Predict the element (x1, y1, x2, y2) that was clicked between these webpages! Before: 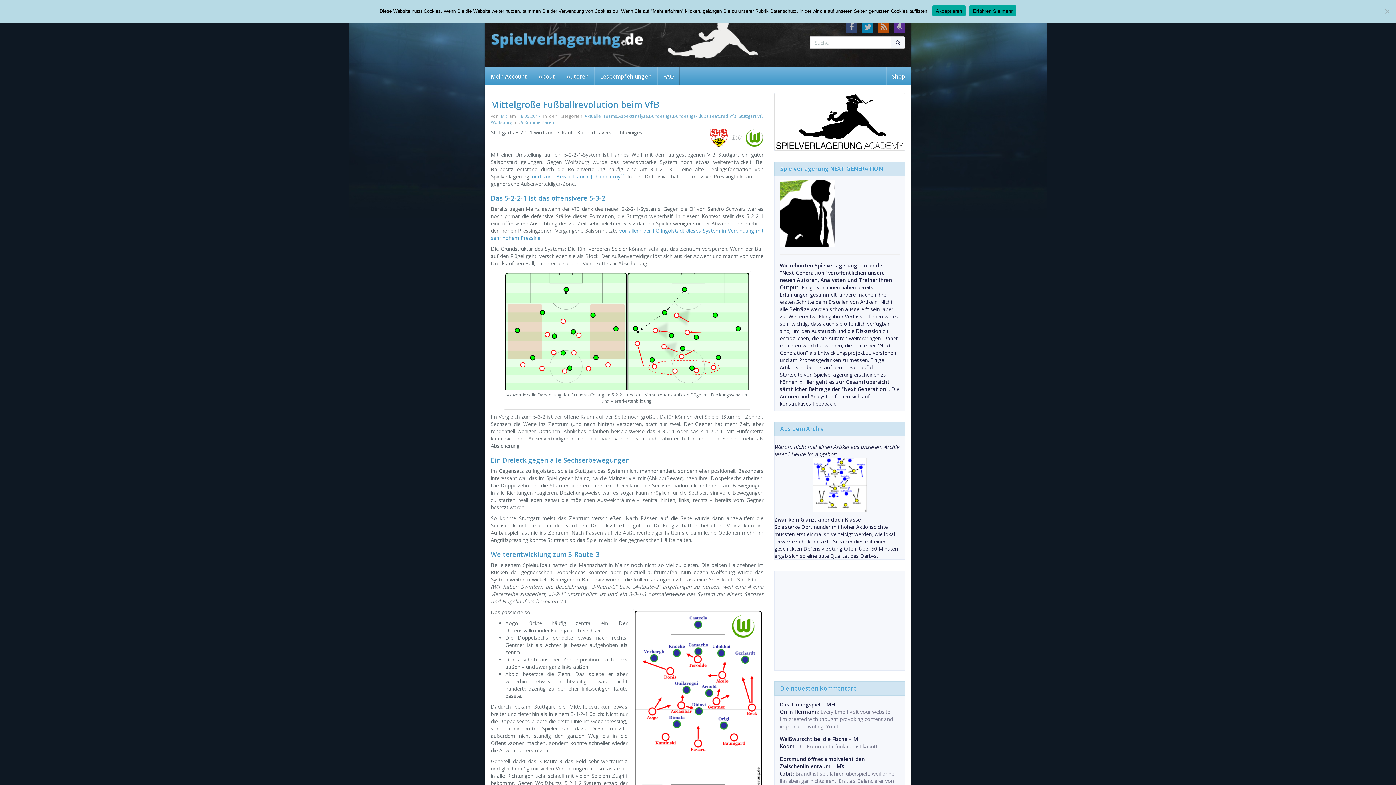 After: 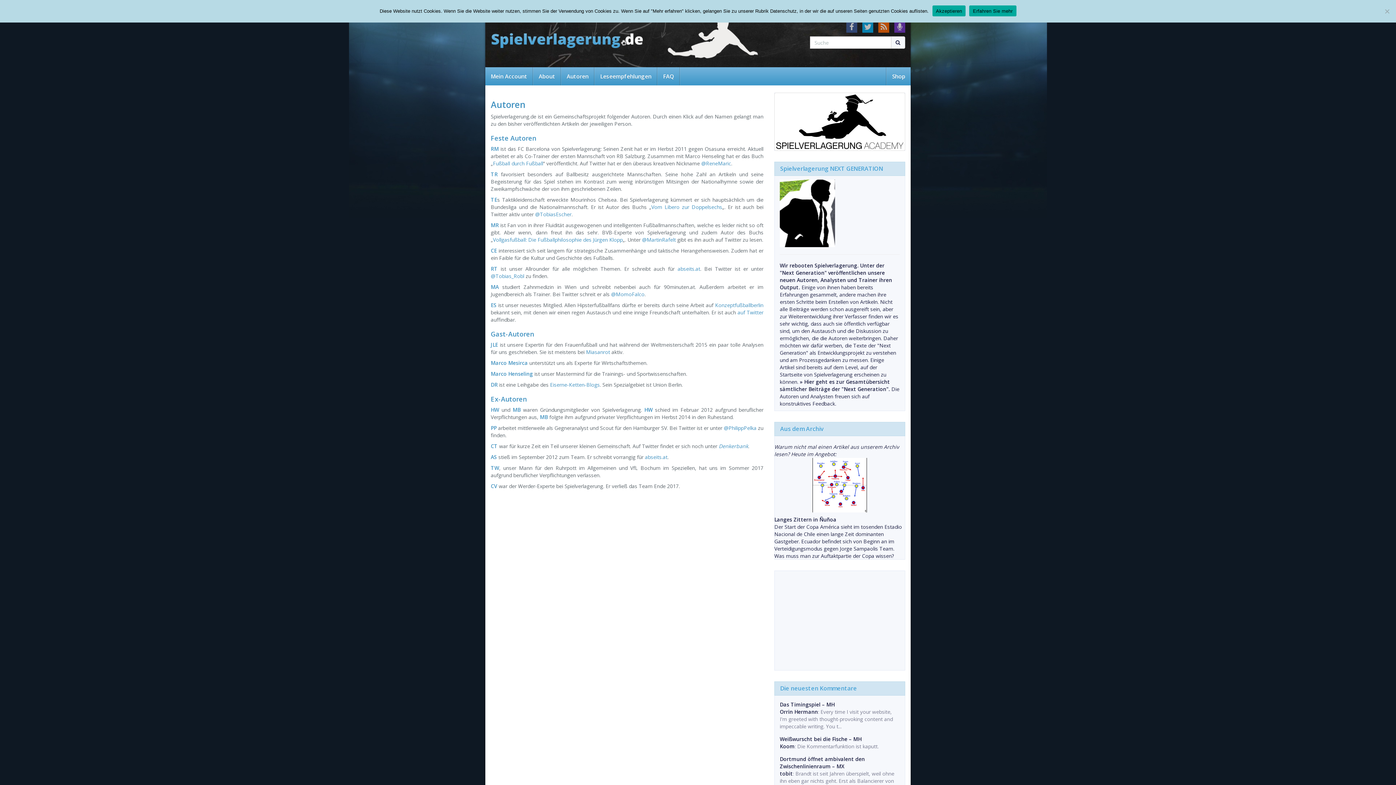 Action: label: Autoren bbox: (561, 67, 594, 85)